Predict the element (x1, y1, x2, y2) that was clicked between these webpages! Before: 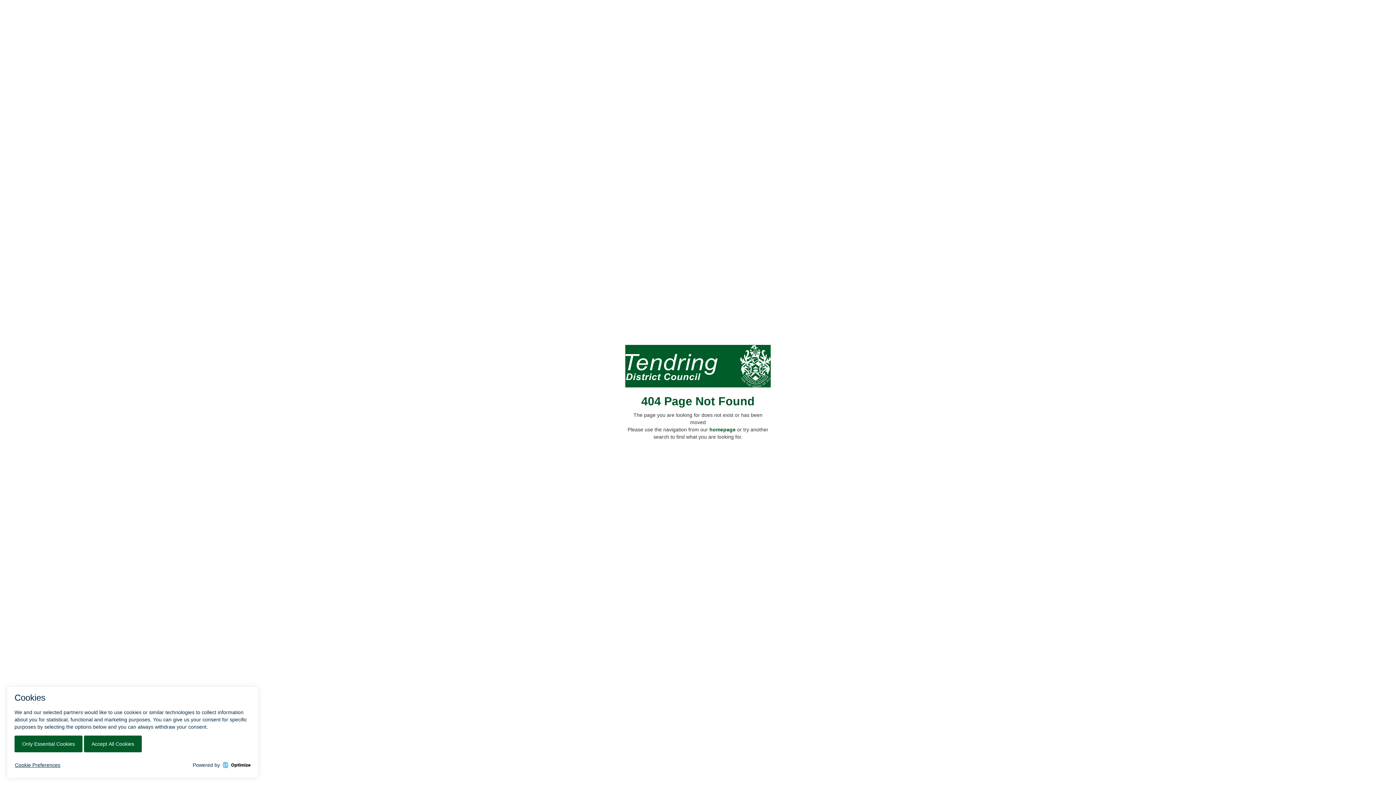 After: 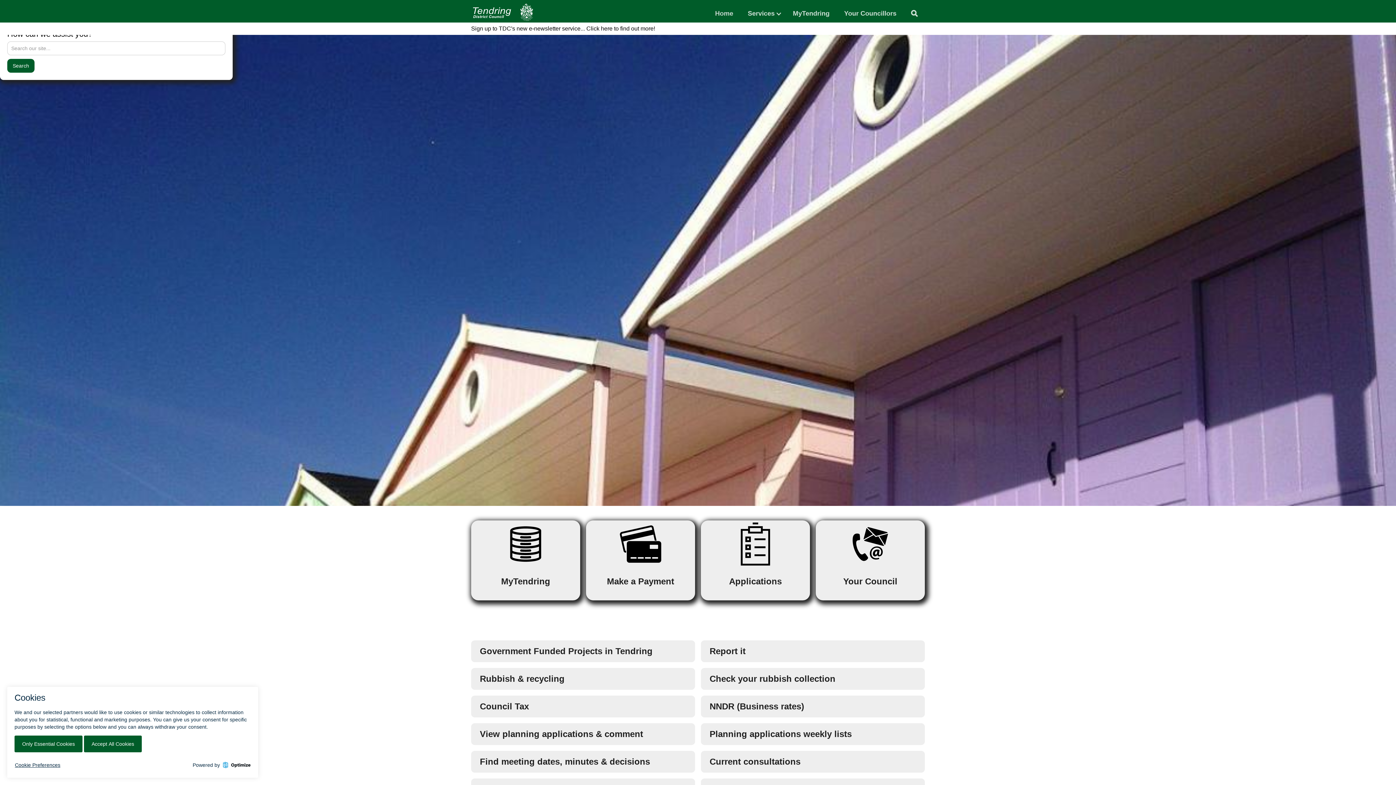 Action: label: homepage bbox: (709, 426, 735, 432)